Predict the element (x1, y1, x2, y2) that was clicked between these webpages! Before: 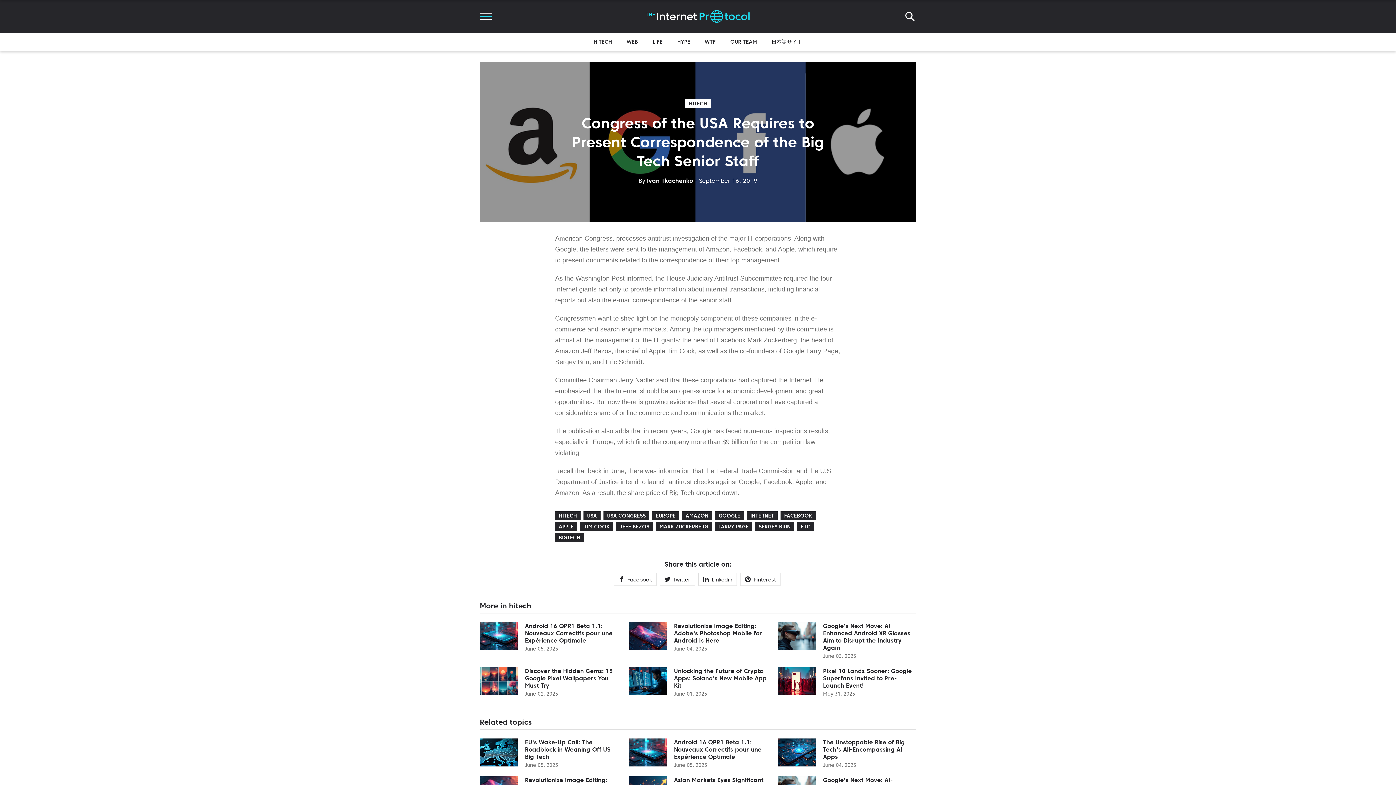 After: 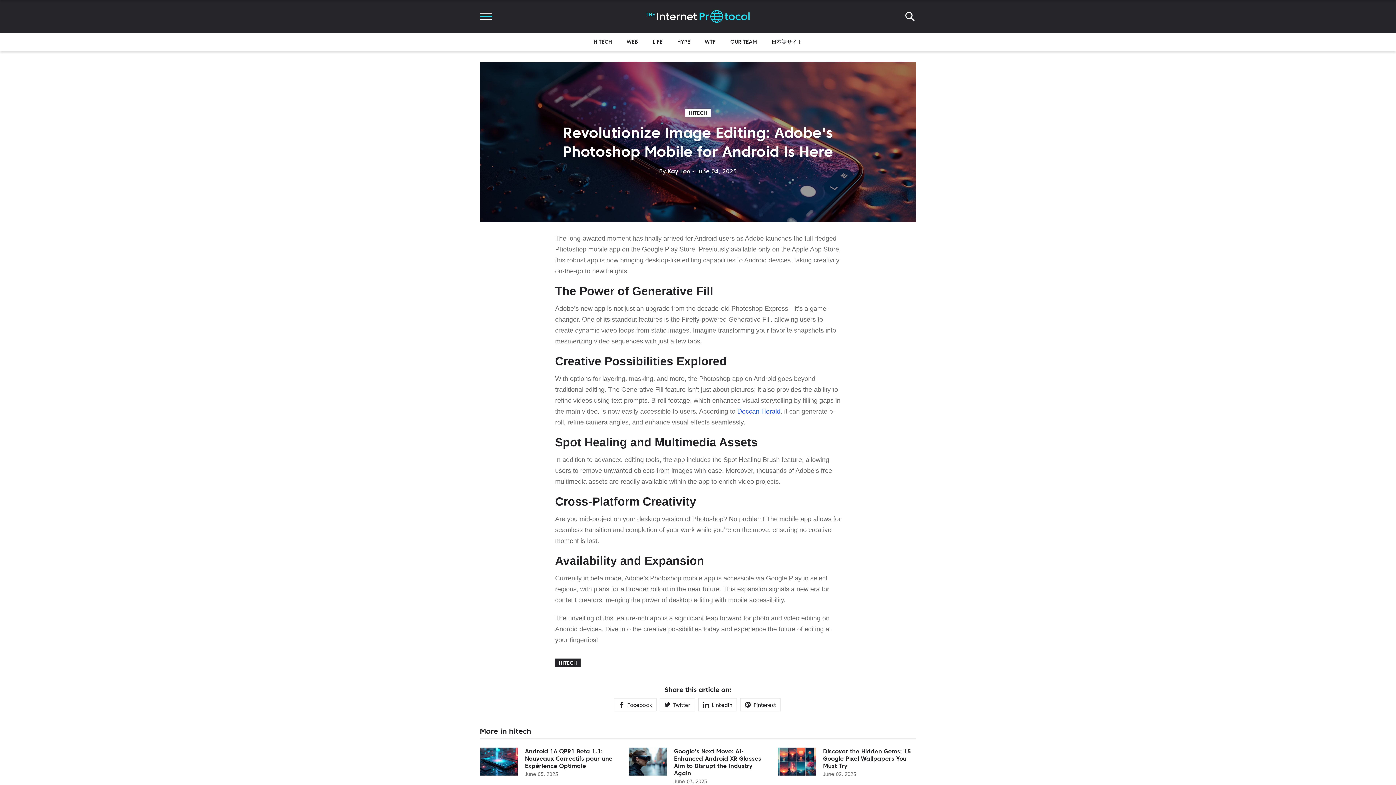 Action: label: Revolutionize Image Editing: Adobe's Photoshop Mobile for Android Is Here bbox: (674, 622, 762, 644)